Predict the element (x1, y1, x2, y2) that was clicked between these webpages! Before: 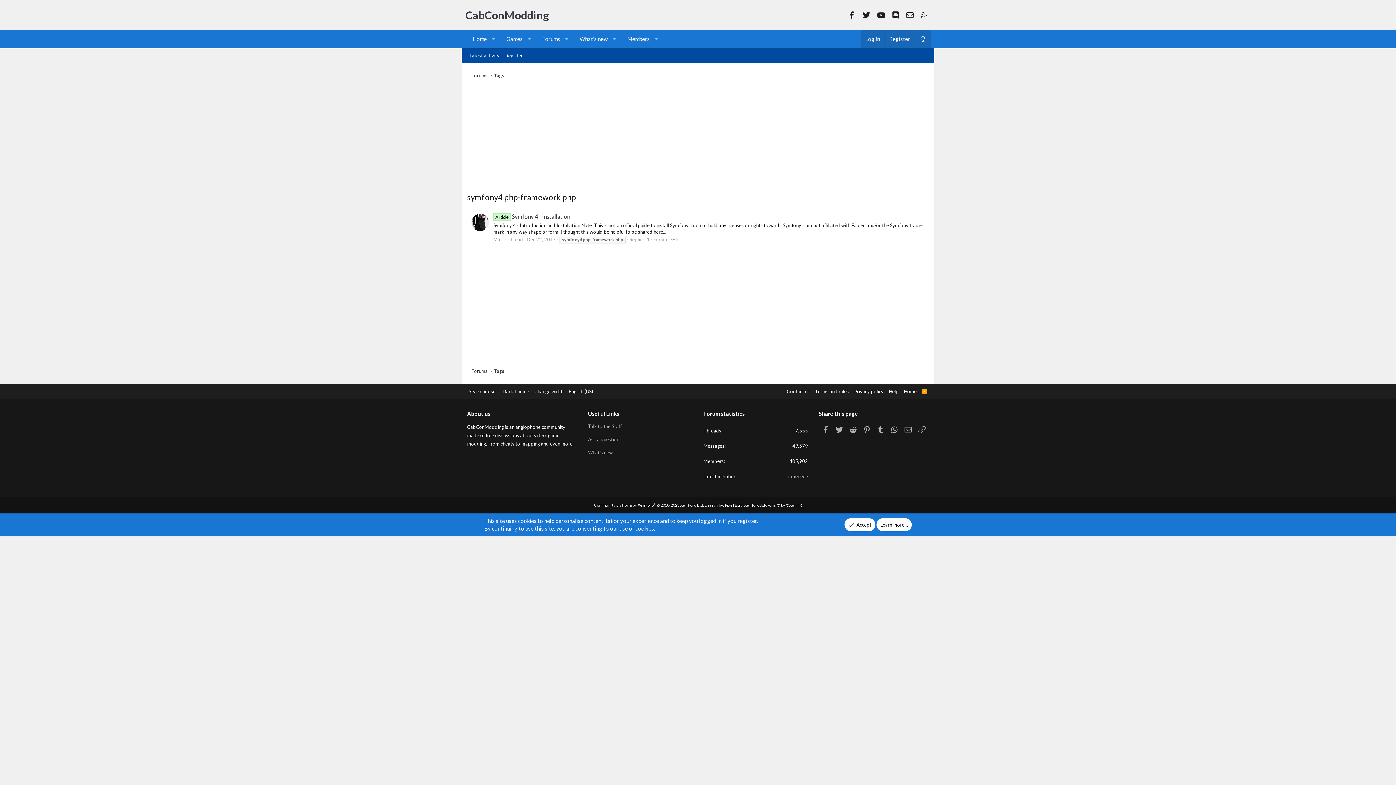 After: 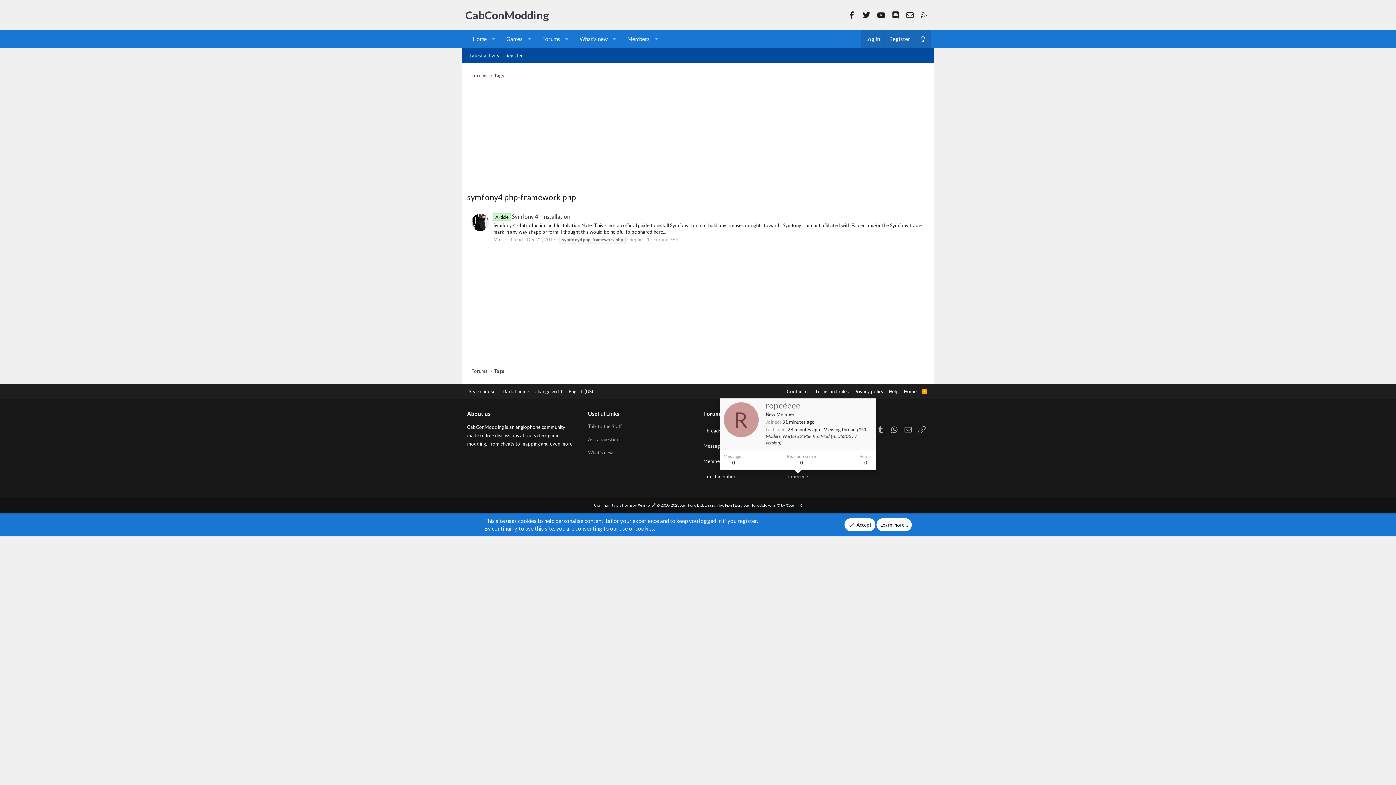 Action: label: ropeéeee bbox: (787, 473, 808, 479)